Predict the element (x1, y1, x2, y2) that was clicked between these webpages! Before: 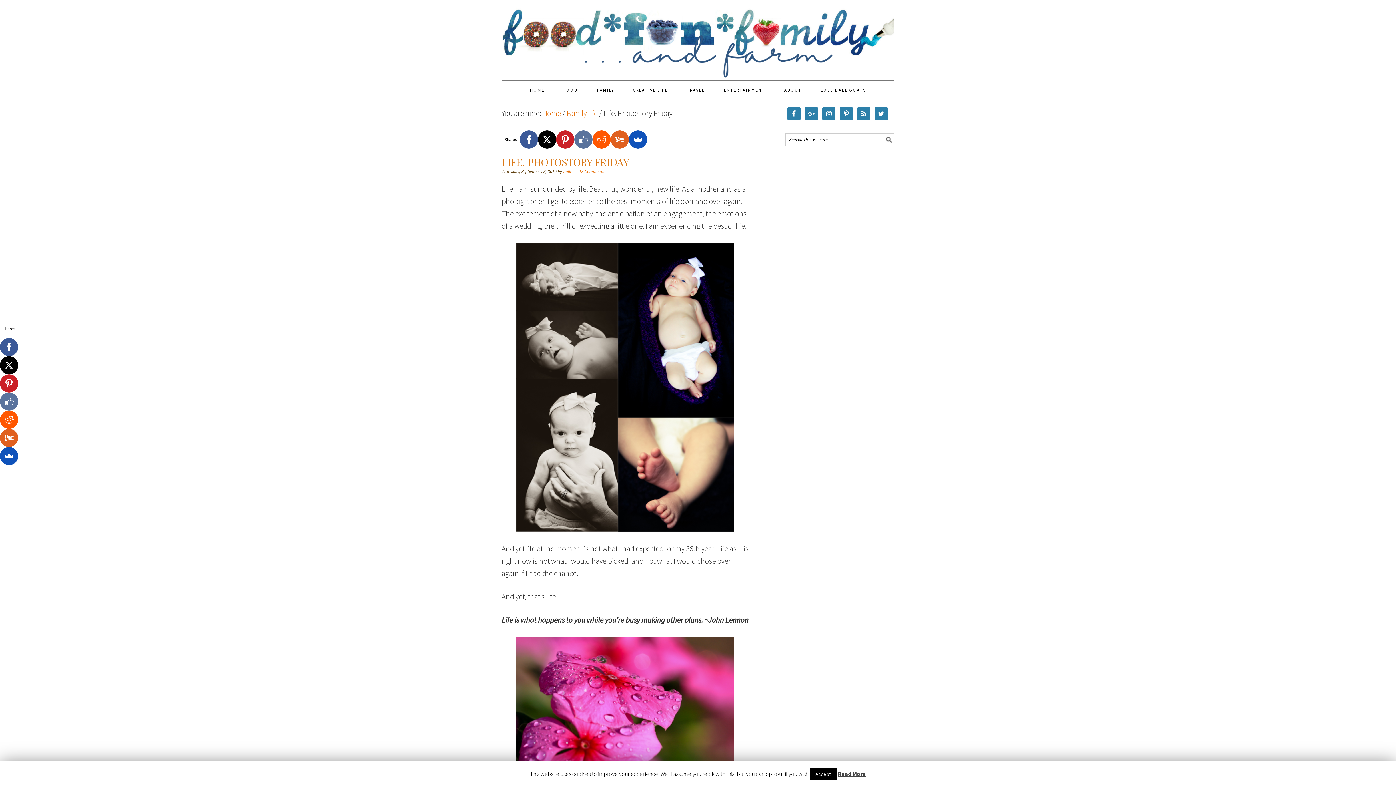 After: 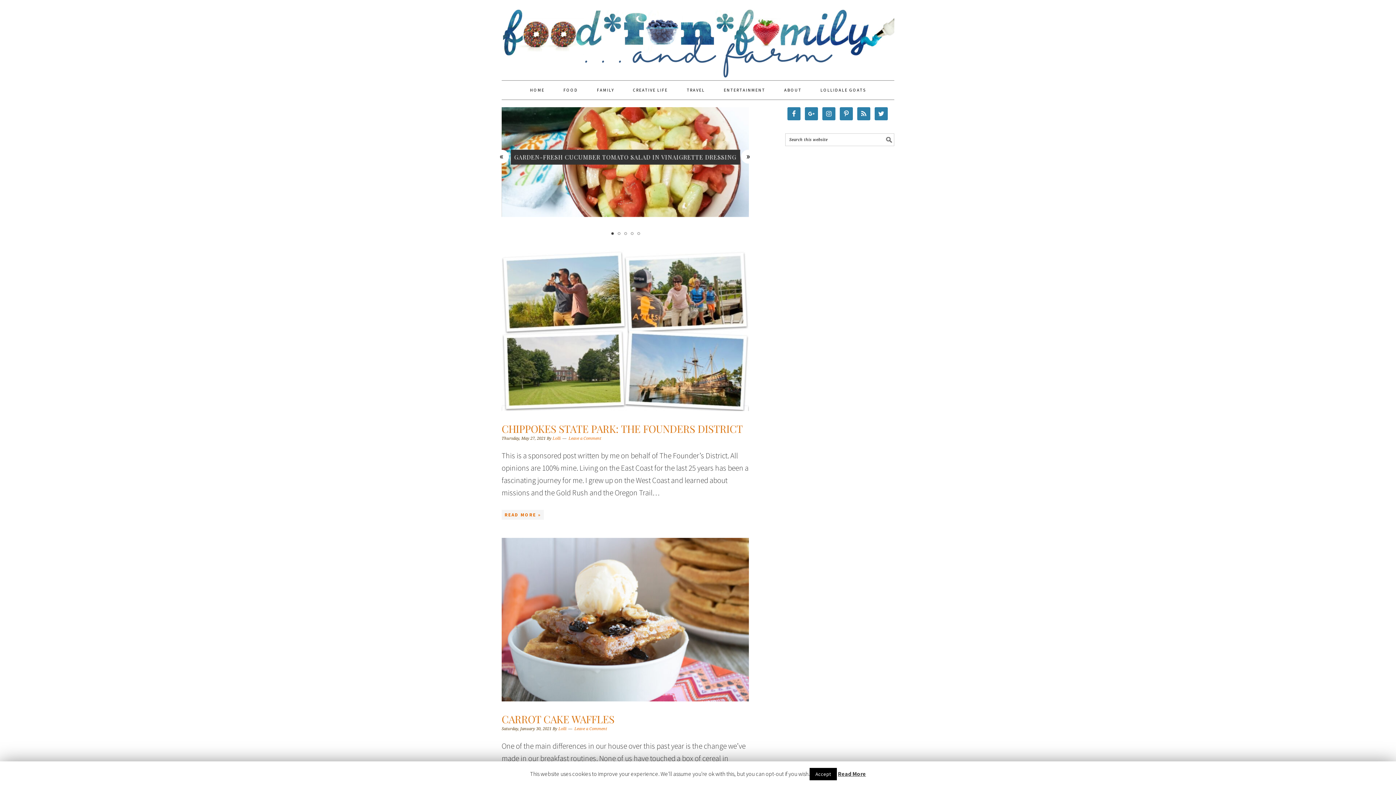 Action: bbox: (521, 80, 553, 99) label: HOME